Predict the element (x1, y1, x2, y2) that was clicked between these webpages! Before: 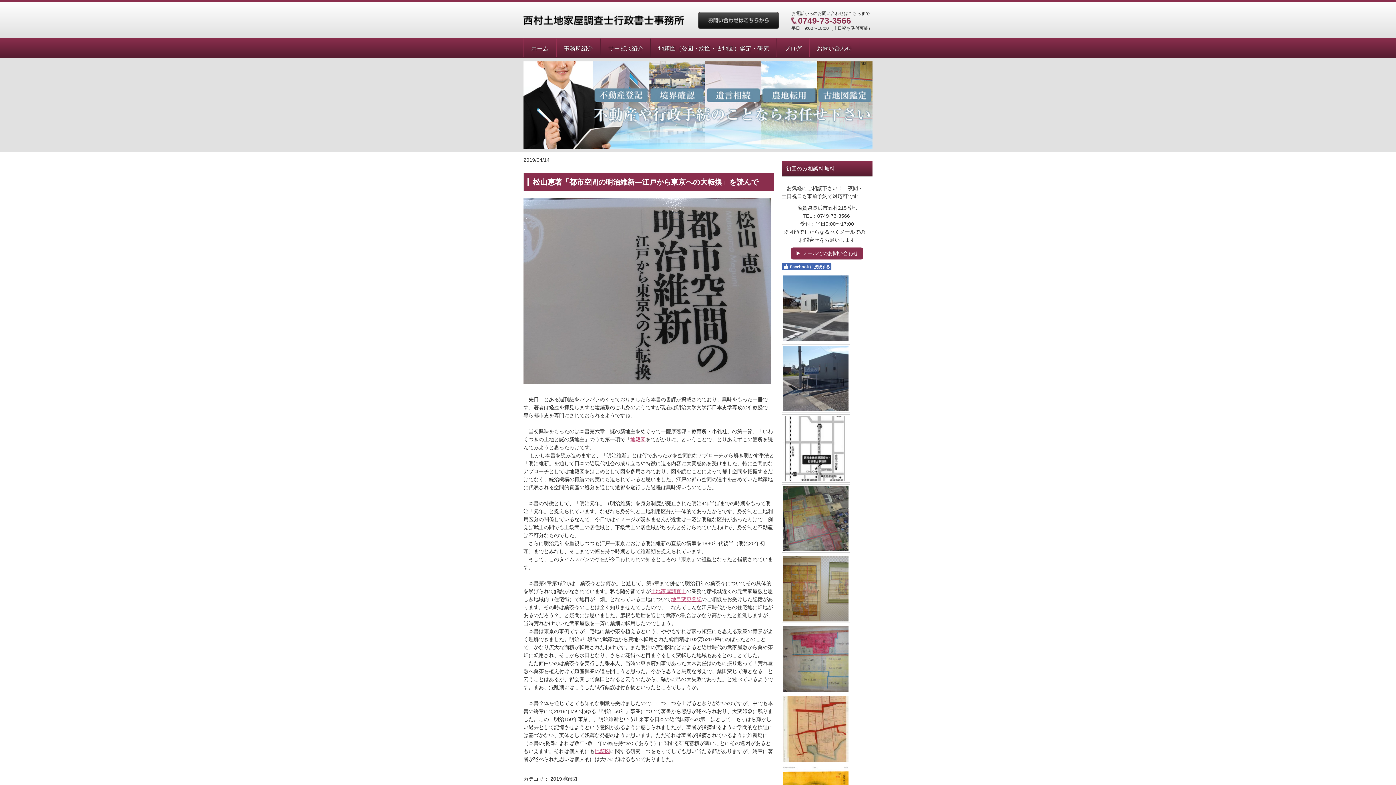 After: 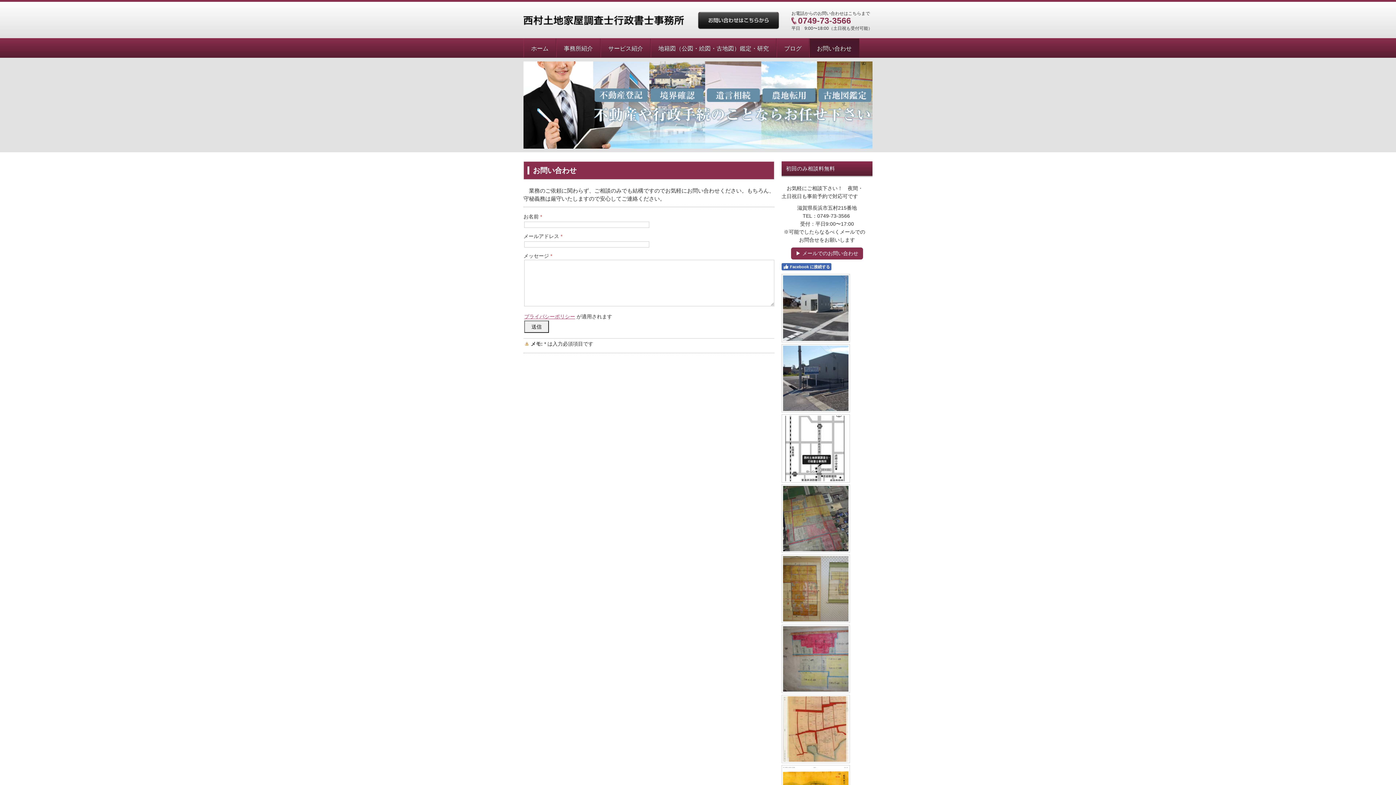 Action: bbox: (809, 38, 859, 57) label: お問い合わせ